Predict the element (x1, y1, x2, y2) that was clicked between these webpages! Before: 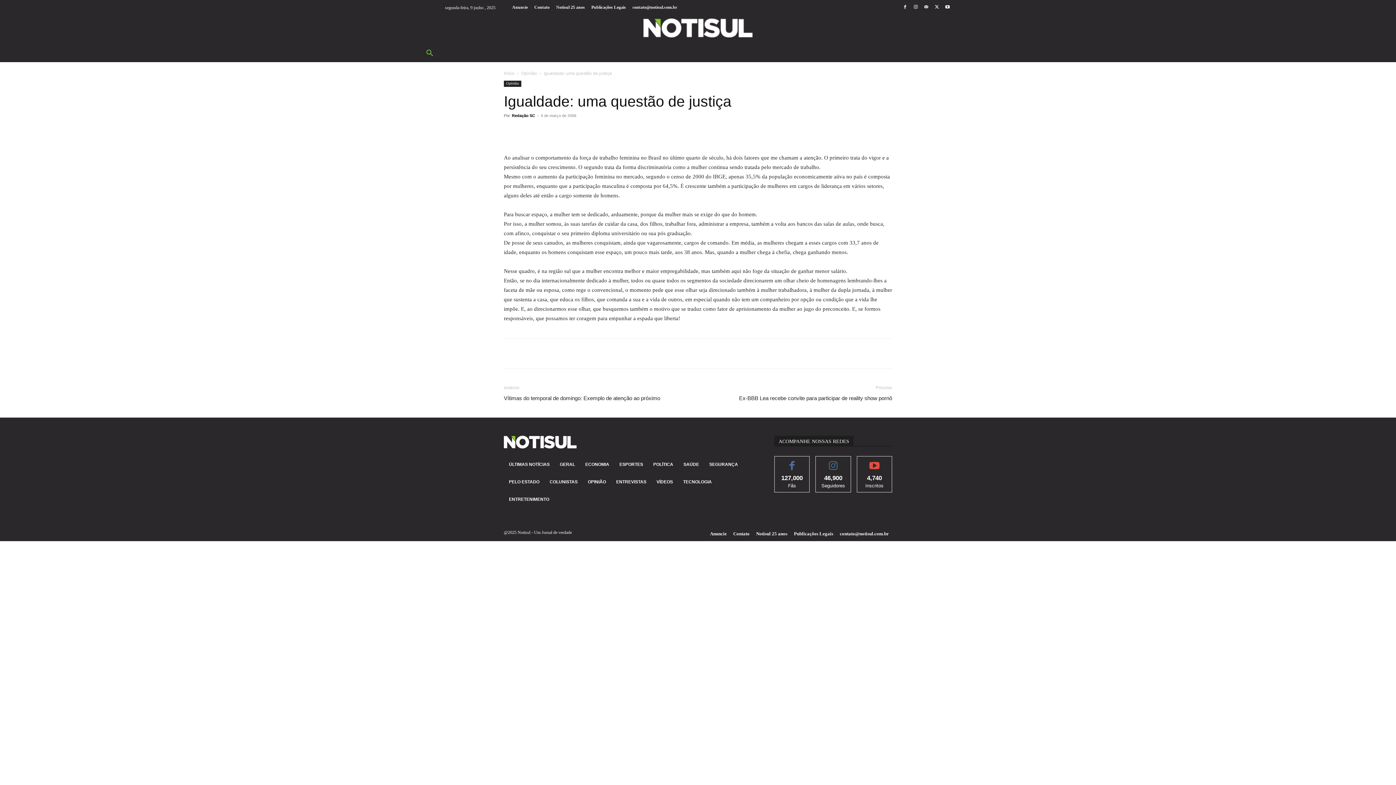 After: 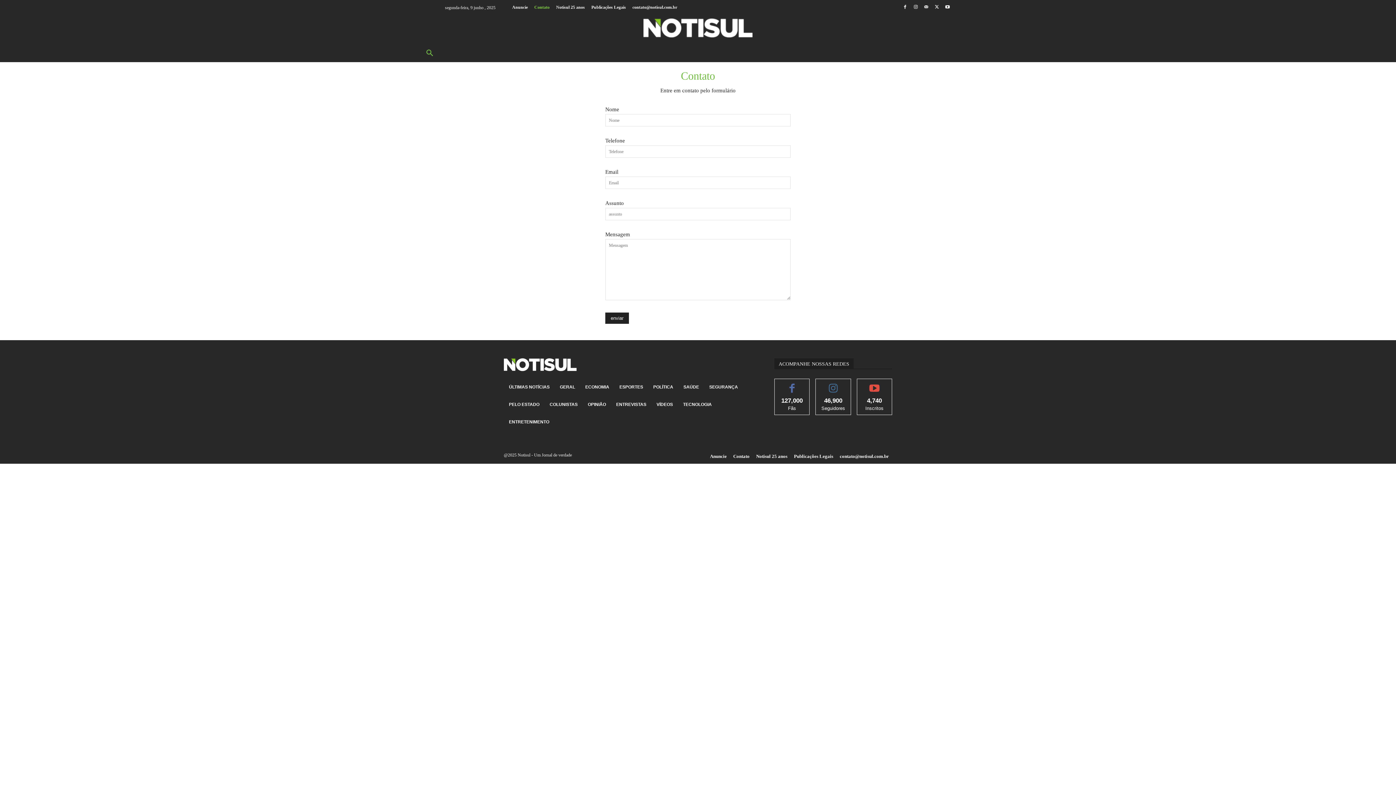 Action: label: Contato bbox: (730, 526, 753, 541)